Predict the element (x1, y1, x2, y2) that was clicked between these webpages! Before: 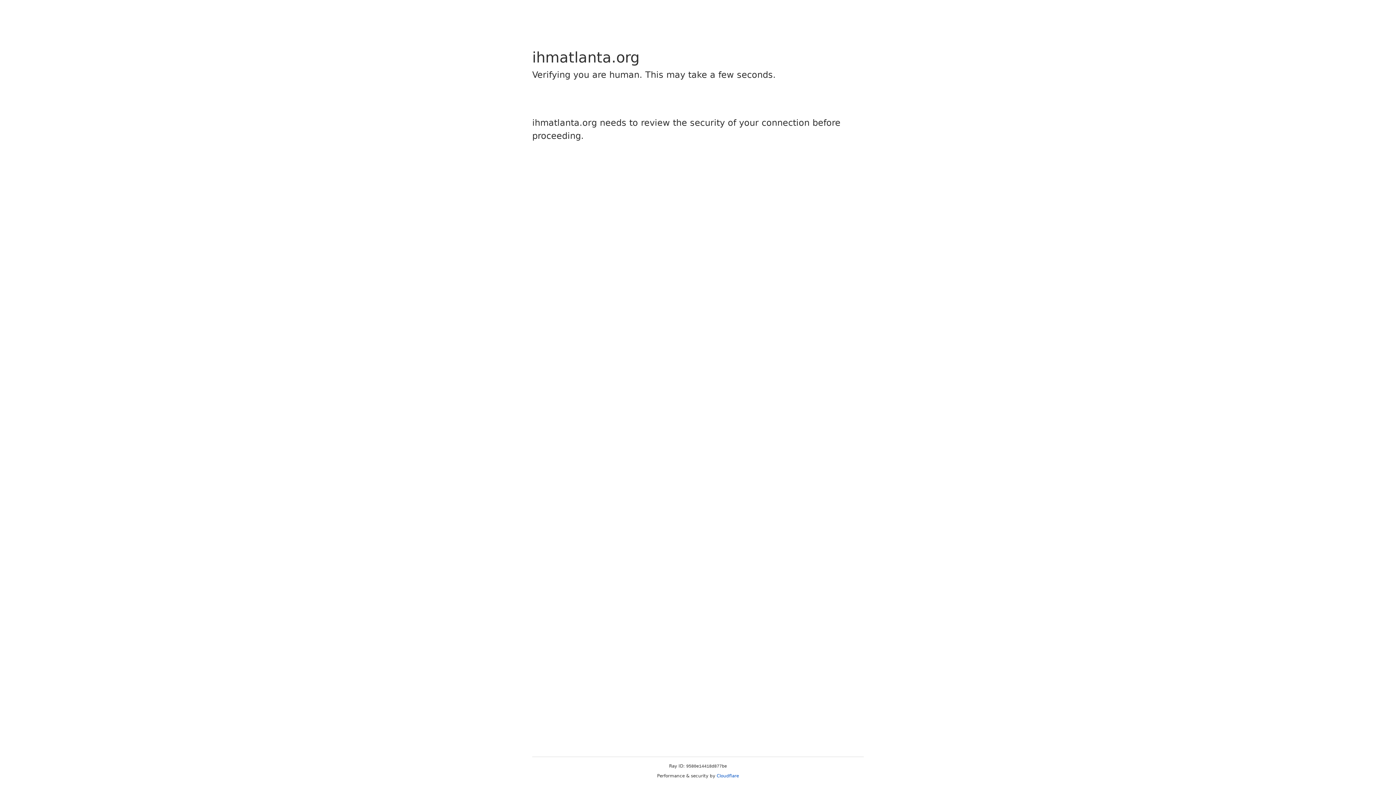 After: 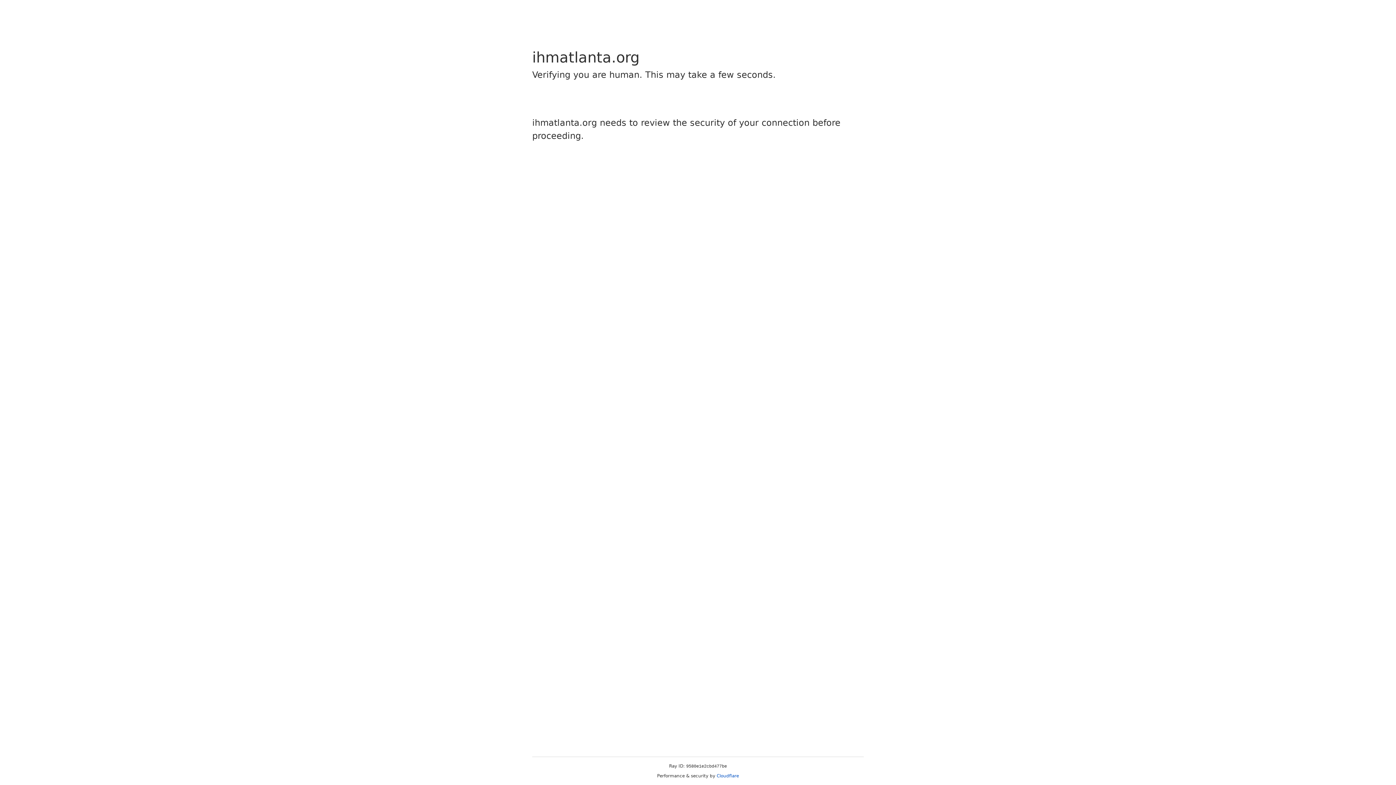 Action: label: Cloudflare bbox: (716, 773, 739, 778)